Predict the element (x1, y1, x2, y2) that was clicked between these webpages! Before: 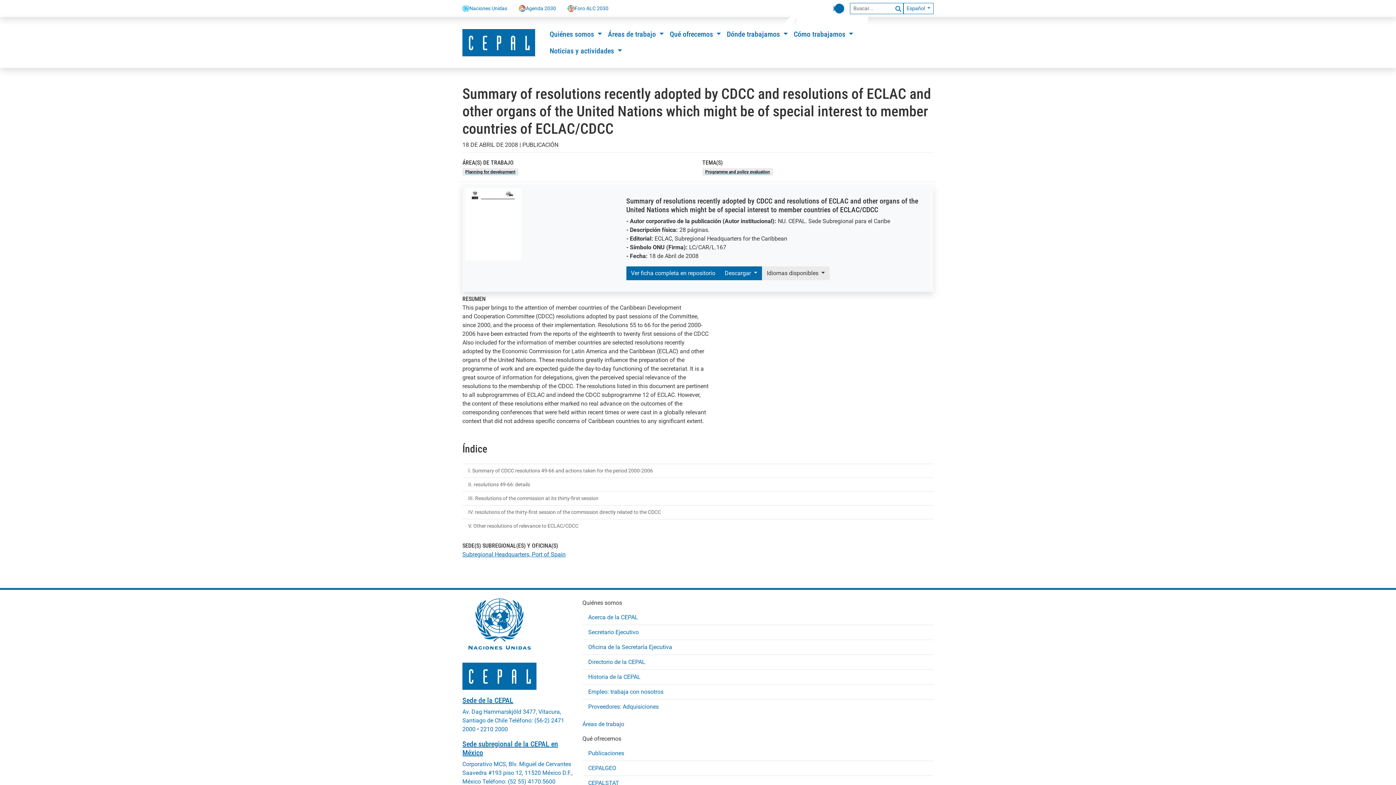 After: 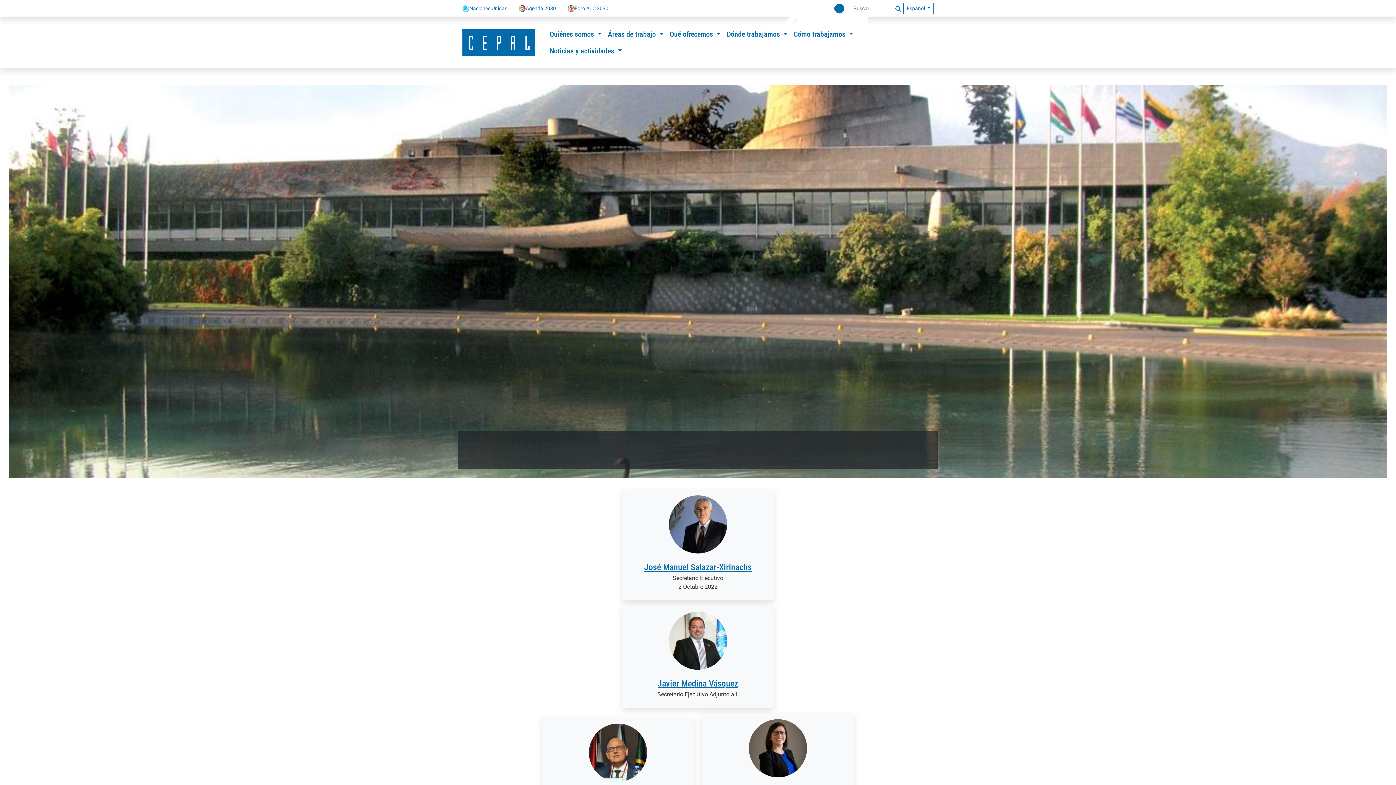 Action: label: Oficina de la Secretaría Ejecutiva bbox: (588, 640, 928, 654)